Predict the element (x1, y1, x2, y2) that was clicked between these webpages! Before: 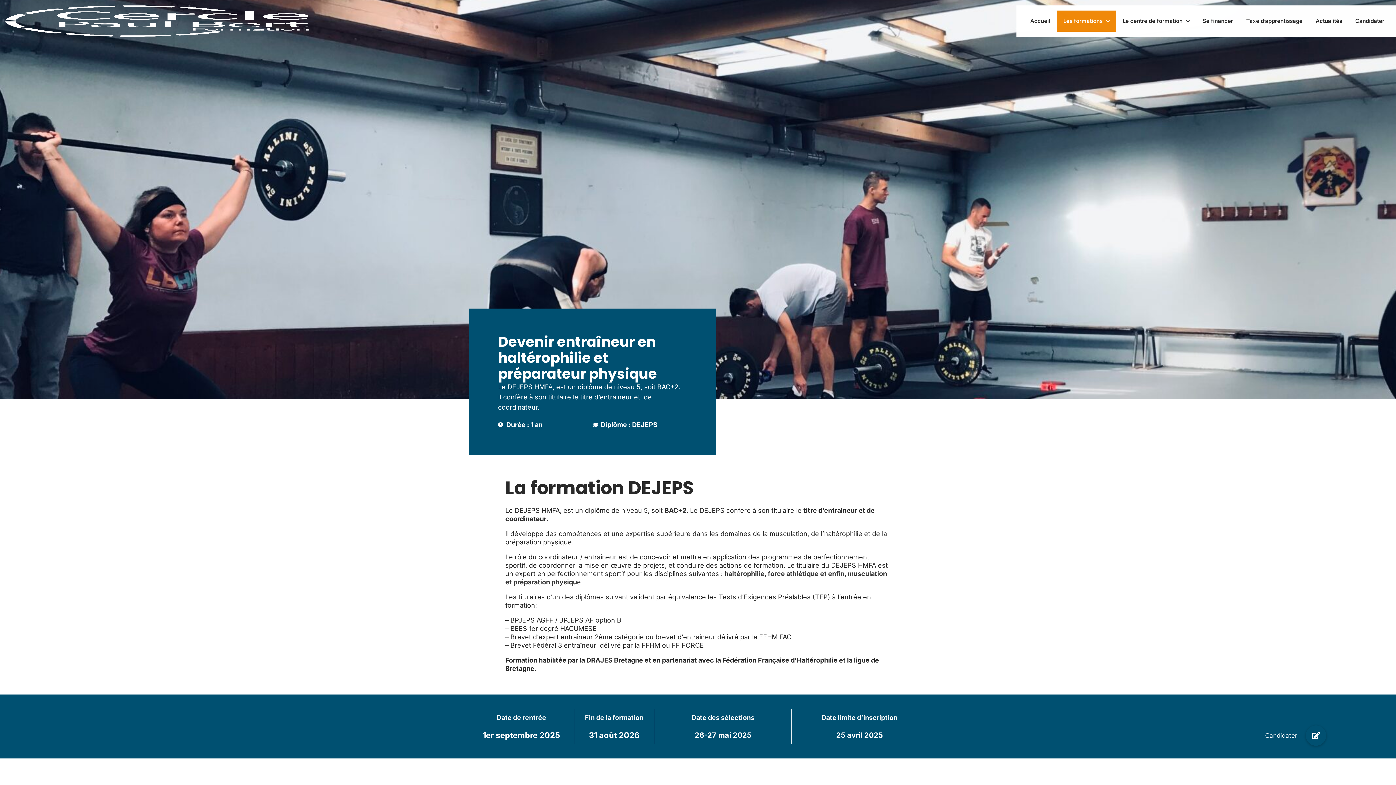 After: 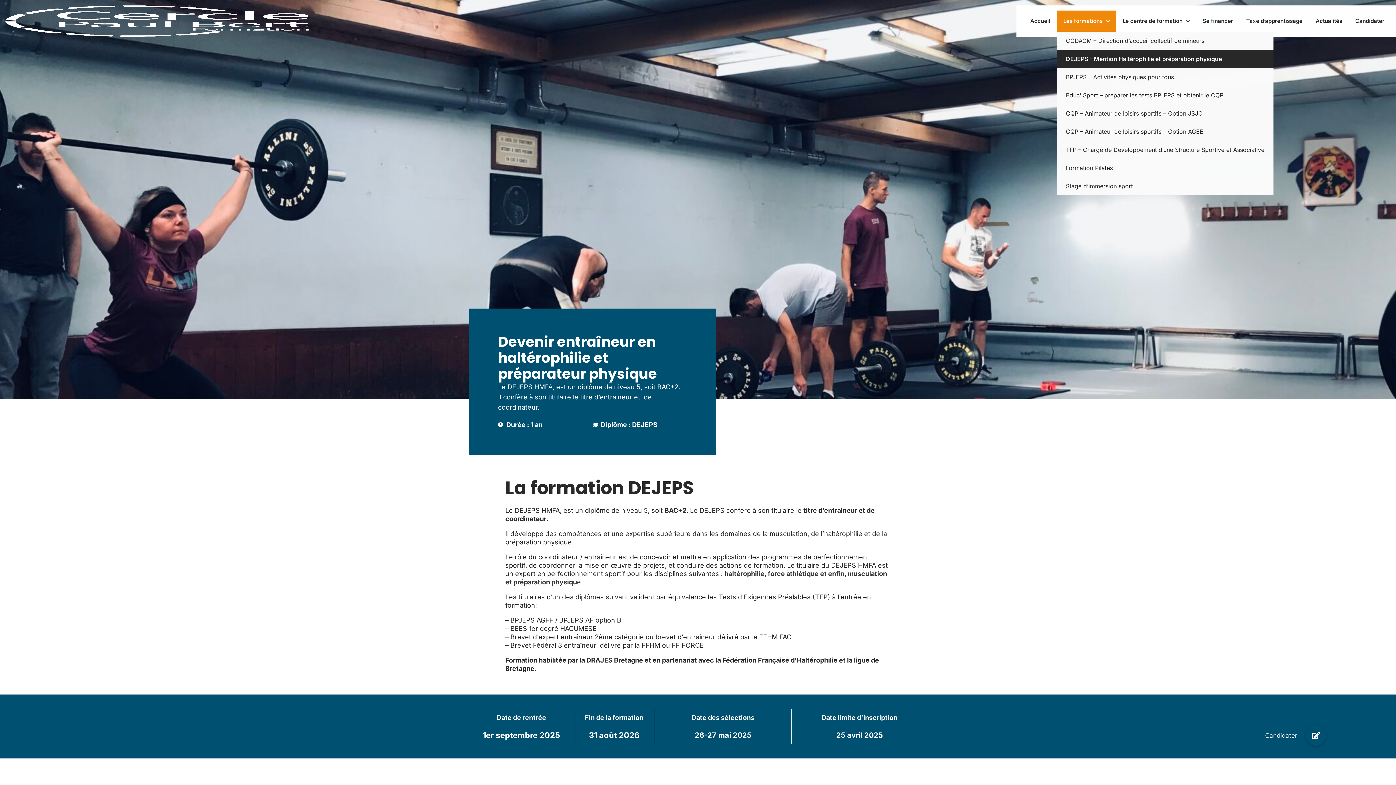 Action: bbox: (1057, 10, 1116, 31) label: Les formations